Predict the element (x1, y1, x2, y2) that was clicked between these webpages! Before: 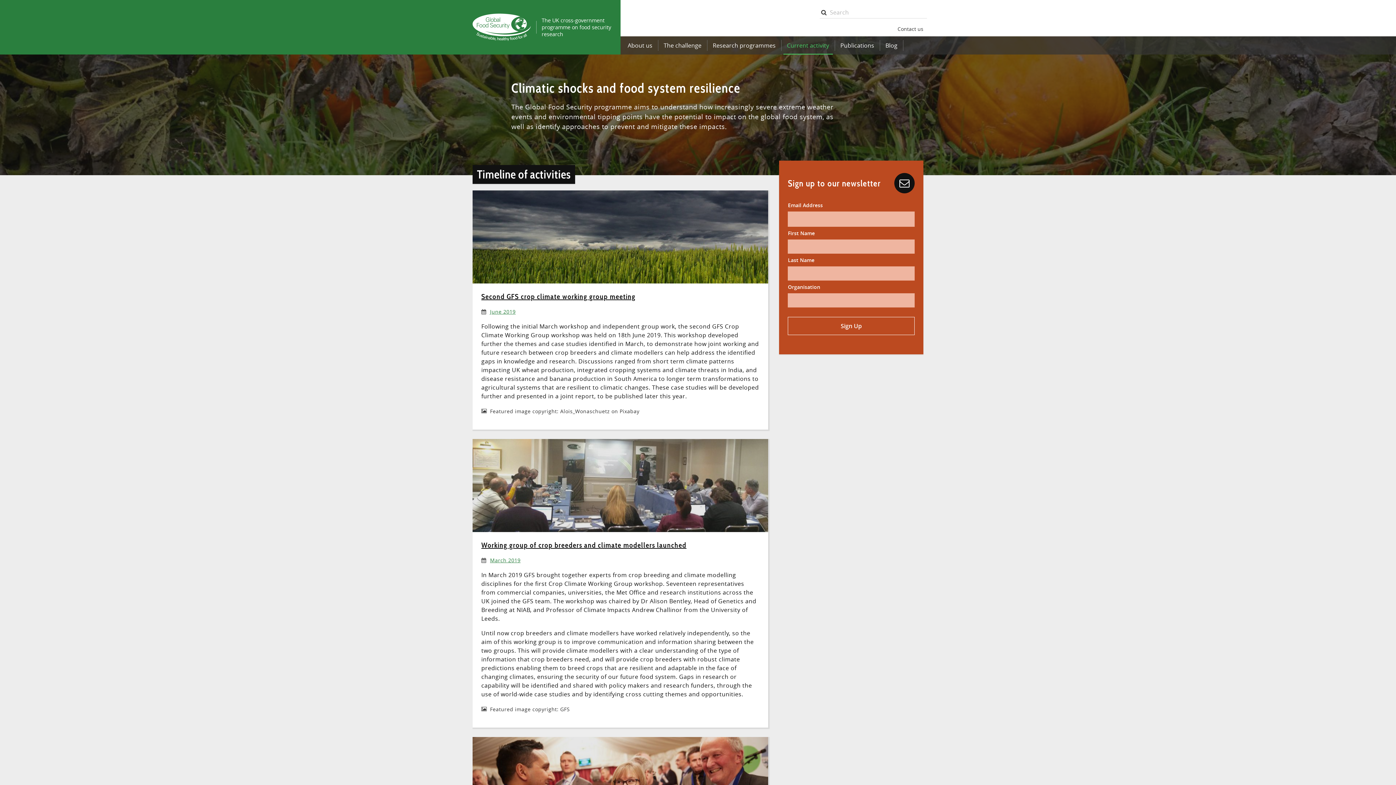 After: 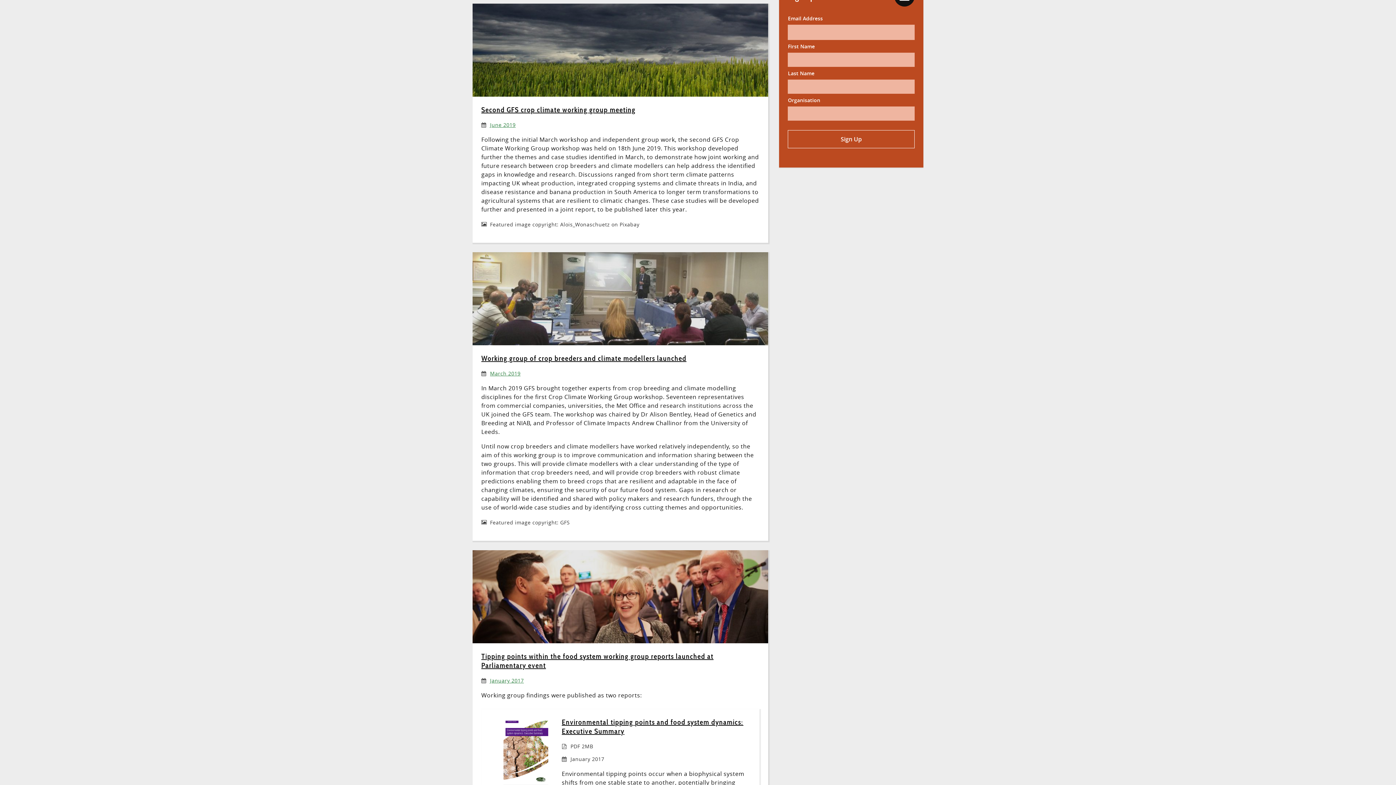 Action: bbox: (472, 232, 768, 240)